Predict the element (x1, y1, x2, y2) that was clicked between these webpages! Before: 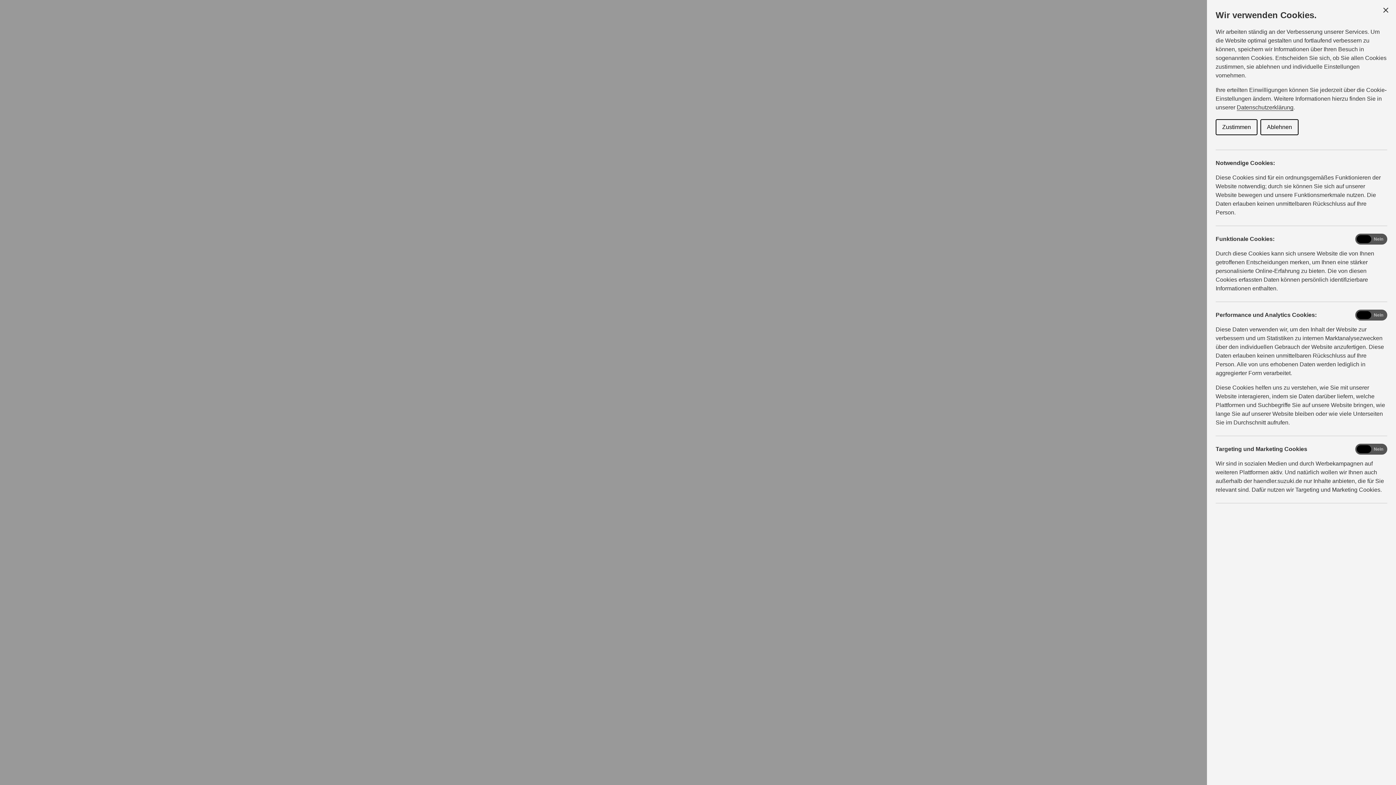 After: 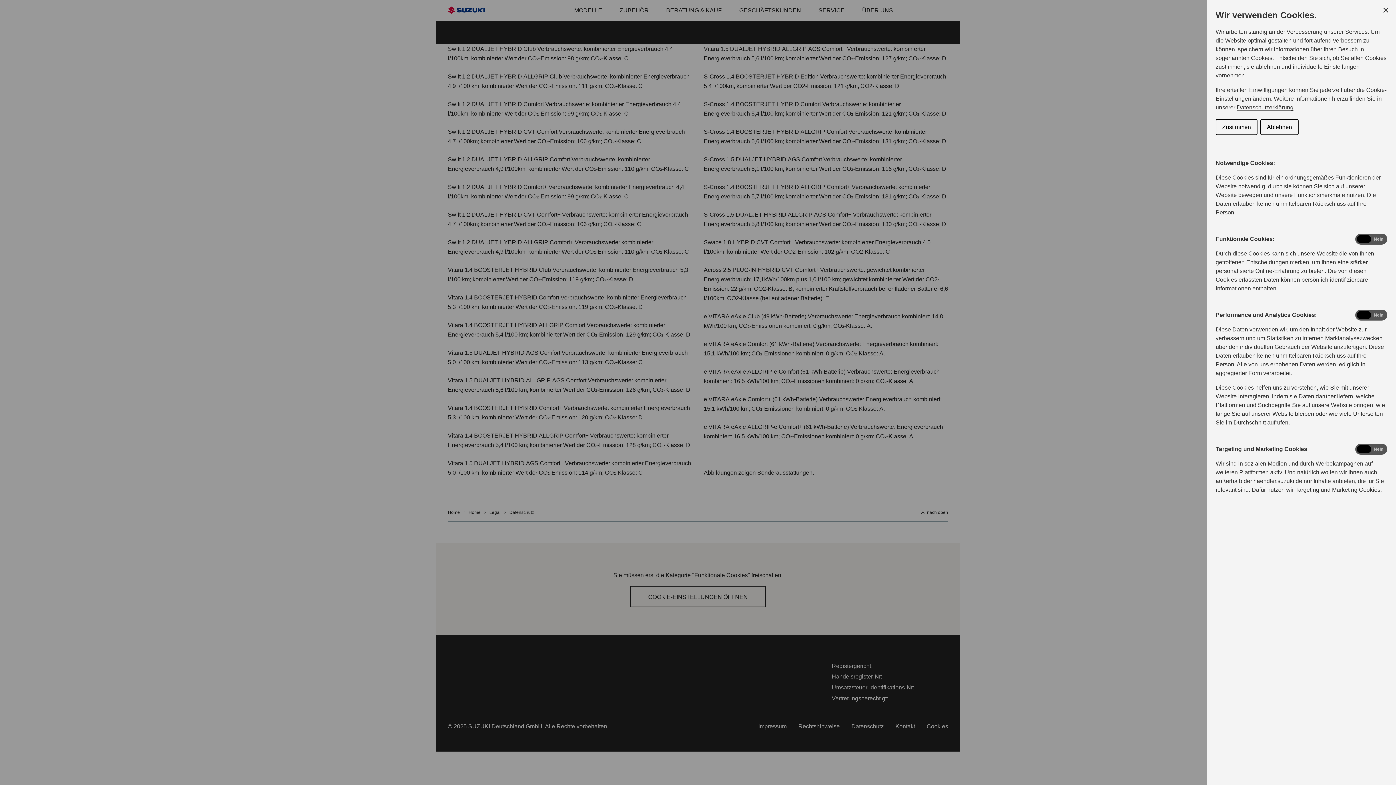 Action: bbox: (1237, 104, 1293, 110) label: Datenschutzerklärung